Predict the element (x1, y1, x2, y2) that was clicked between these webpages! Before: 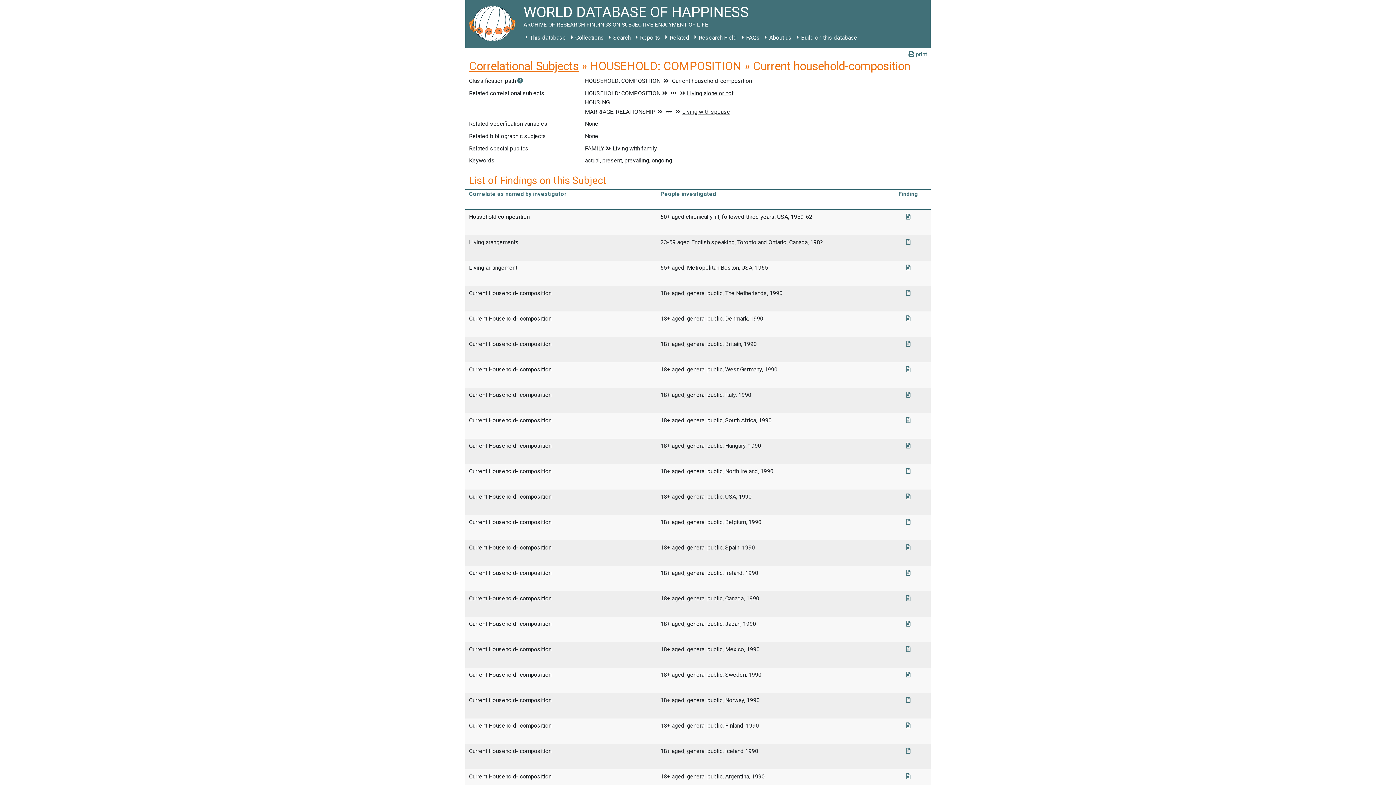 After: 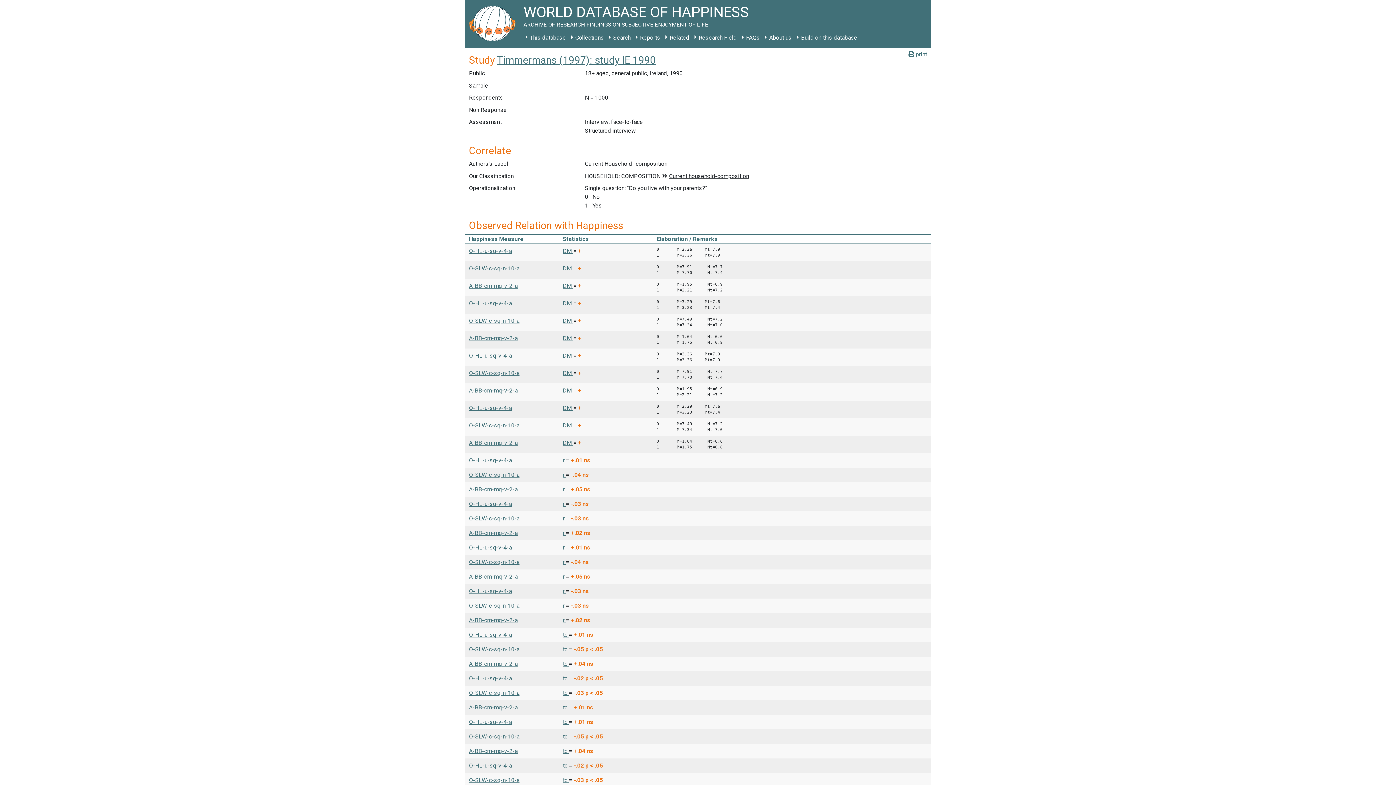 Action: bbox: (906, 569, 910, 576)